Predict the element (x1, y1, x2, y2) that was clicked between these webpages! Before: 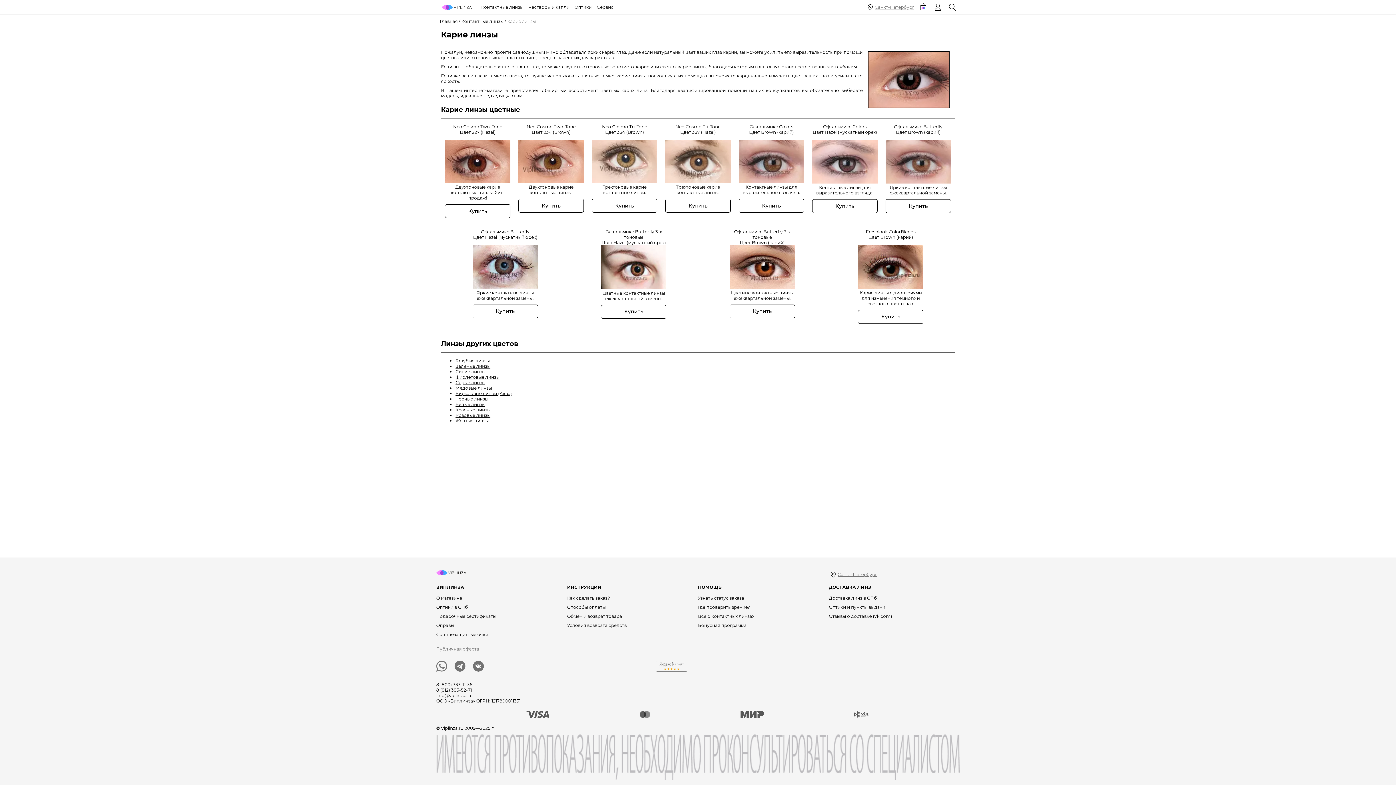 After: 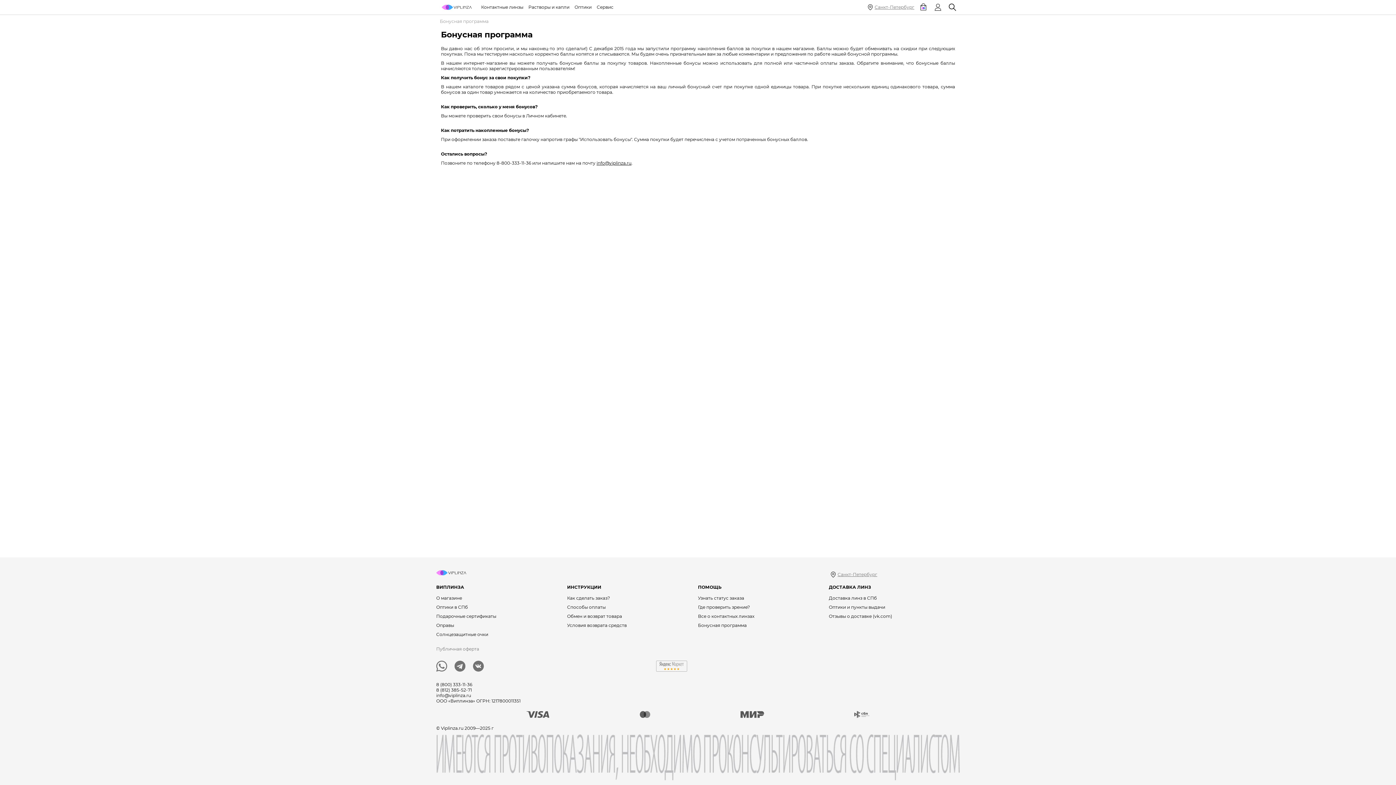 Action: label: Бонусная программа bbox: (698, 622, 746, 628)